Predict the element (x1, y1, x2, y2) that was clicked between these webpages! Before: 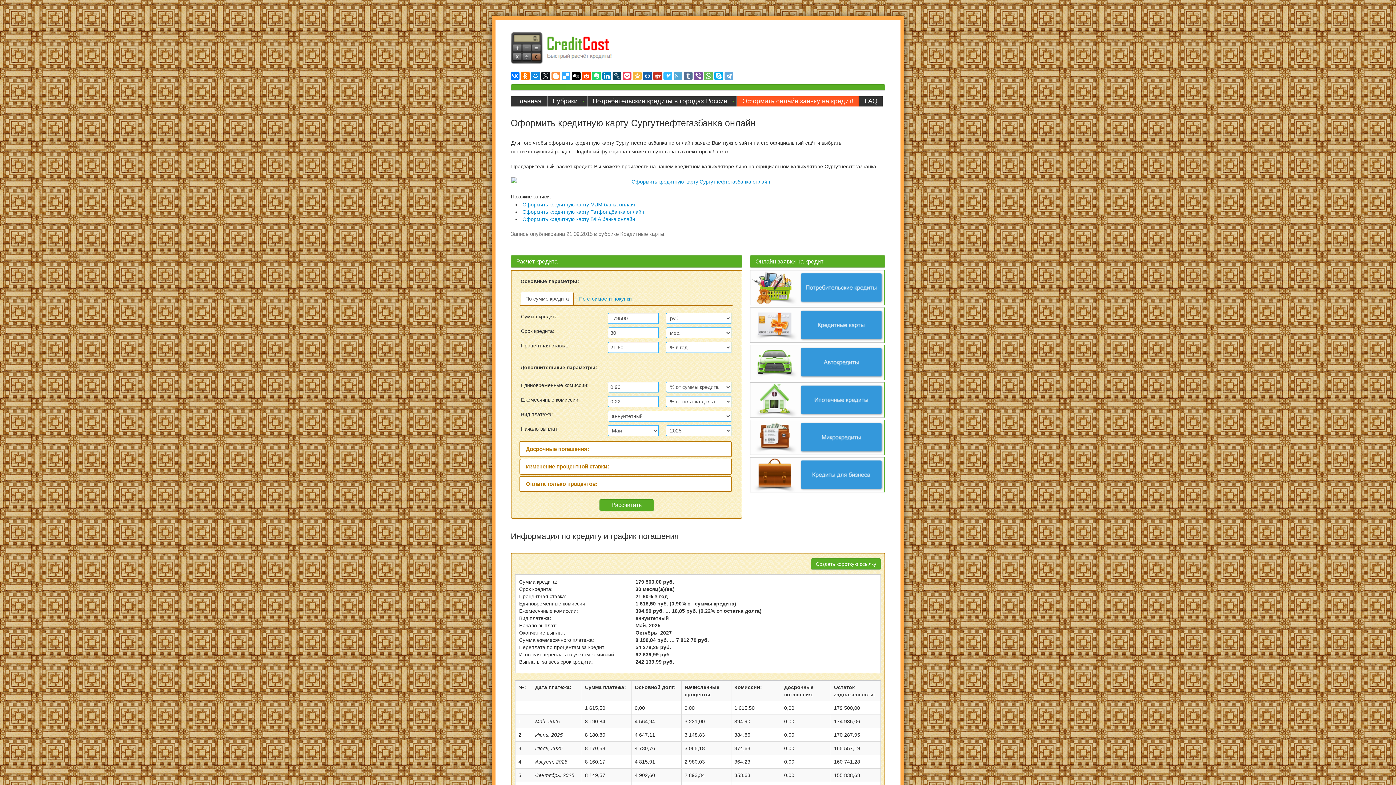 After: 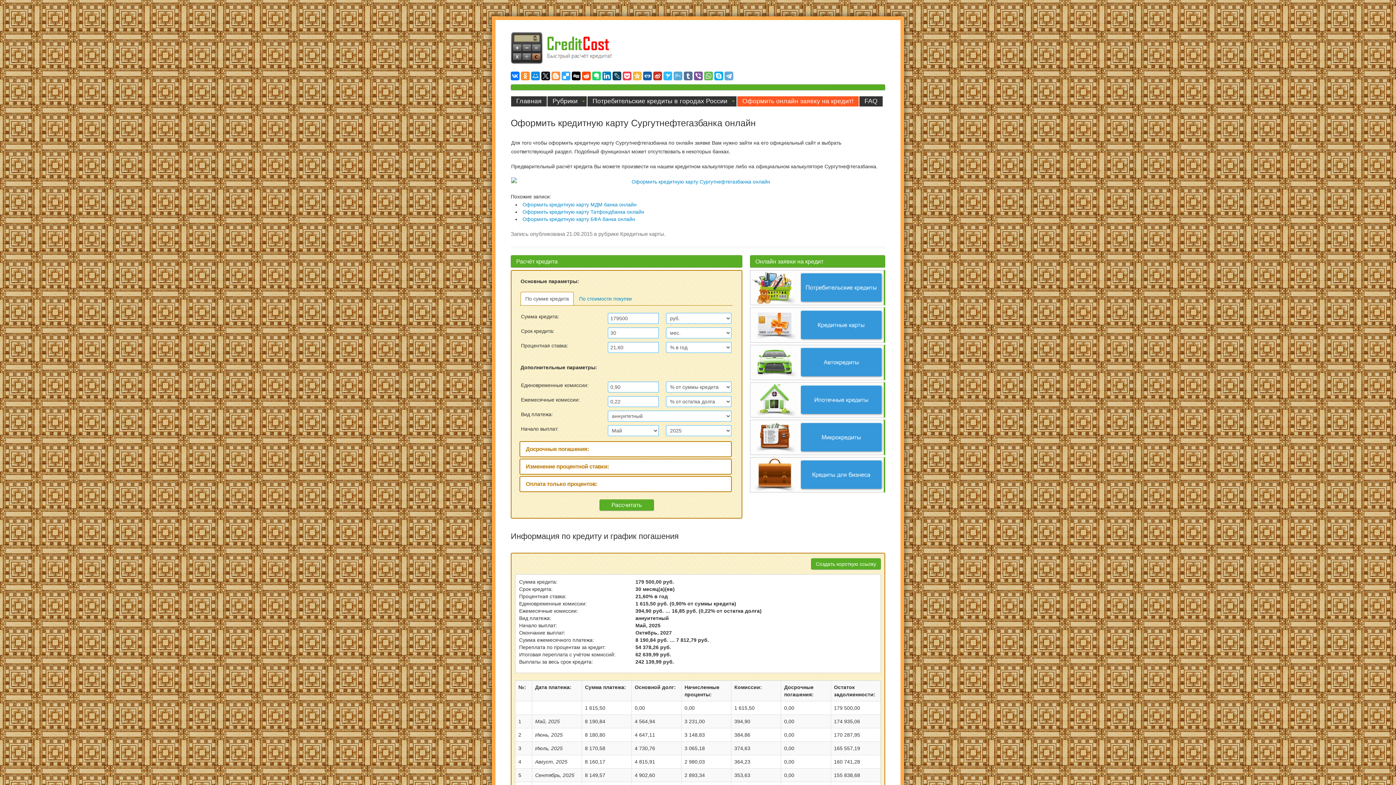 Action: bbox: (521, 71, 529, 80)